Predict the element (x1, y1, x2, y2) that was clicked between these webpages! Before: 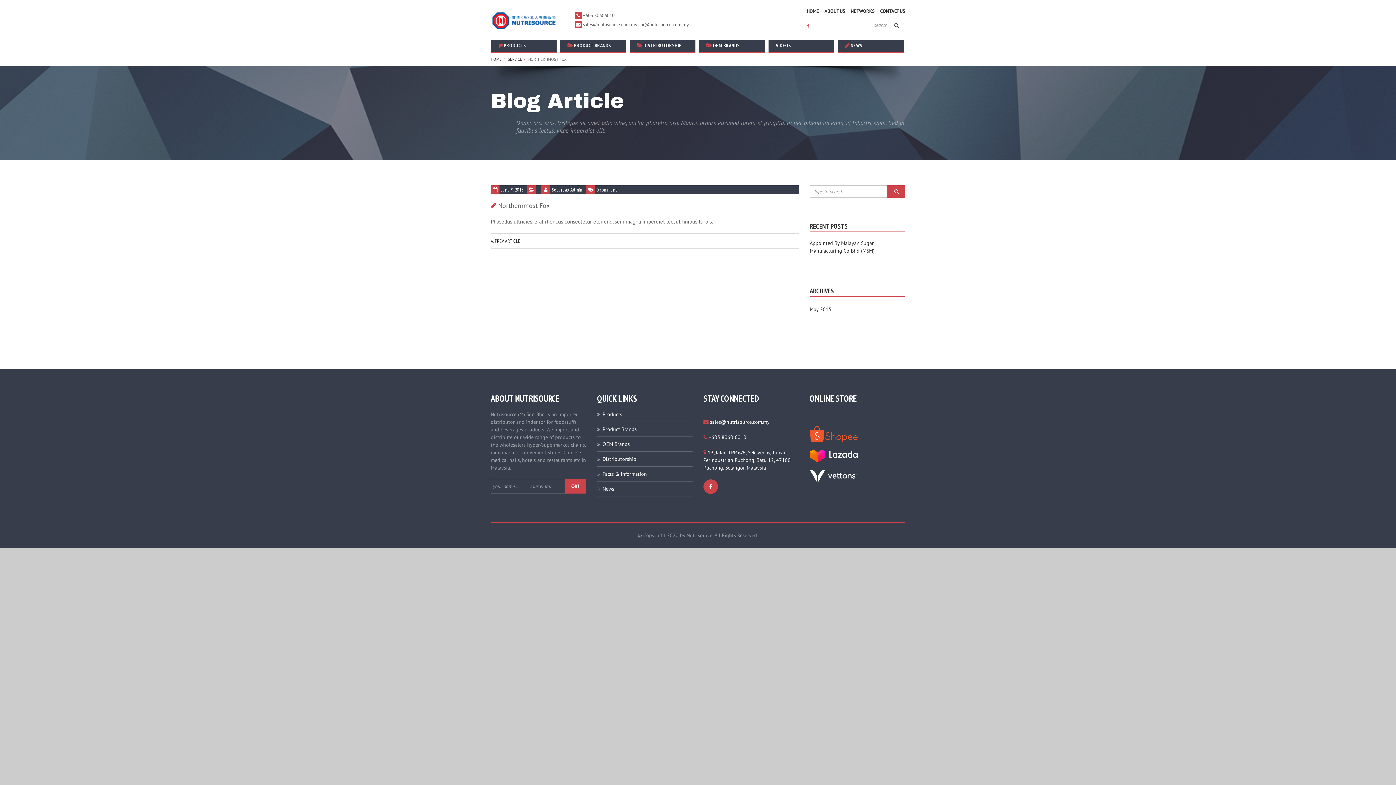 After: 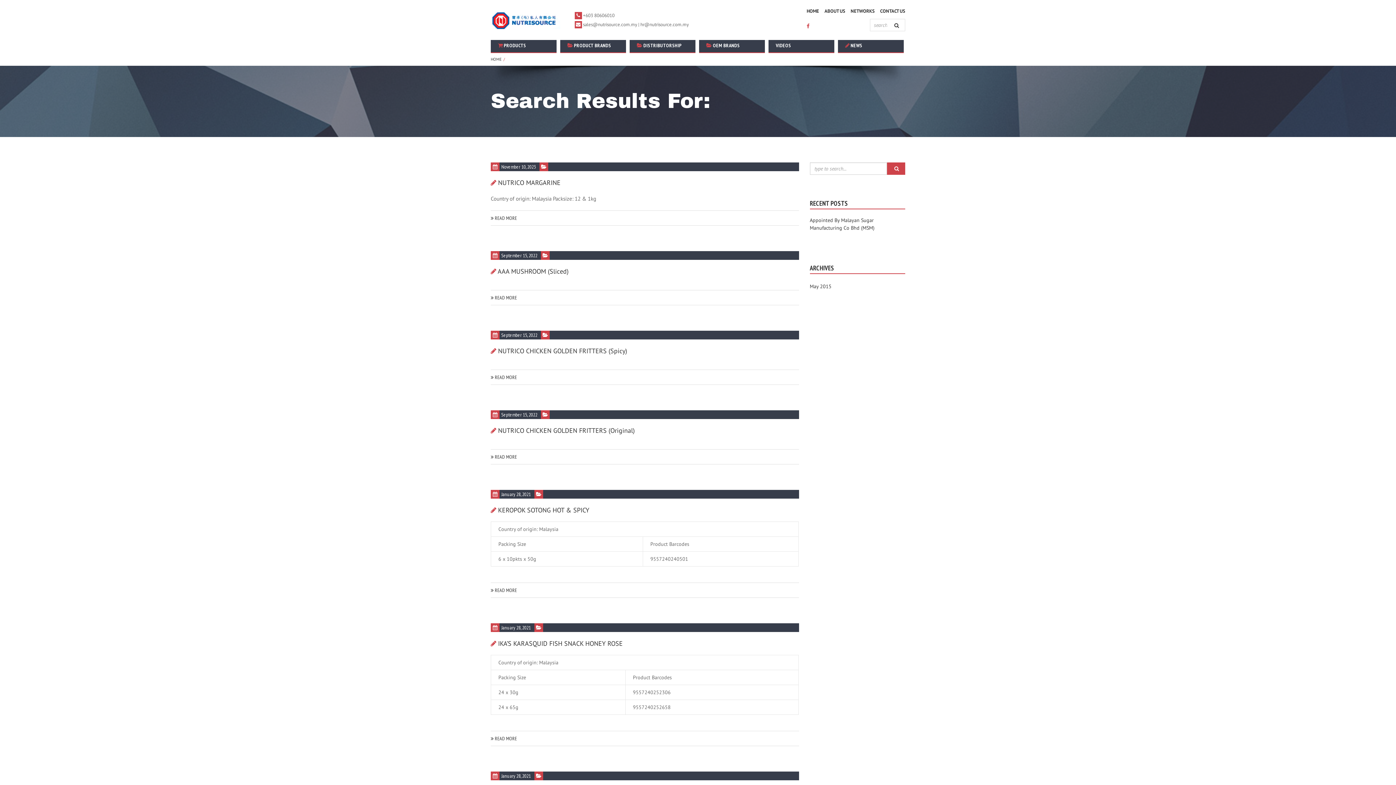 Action: bbox: (887, 185, 905, 197)